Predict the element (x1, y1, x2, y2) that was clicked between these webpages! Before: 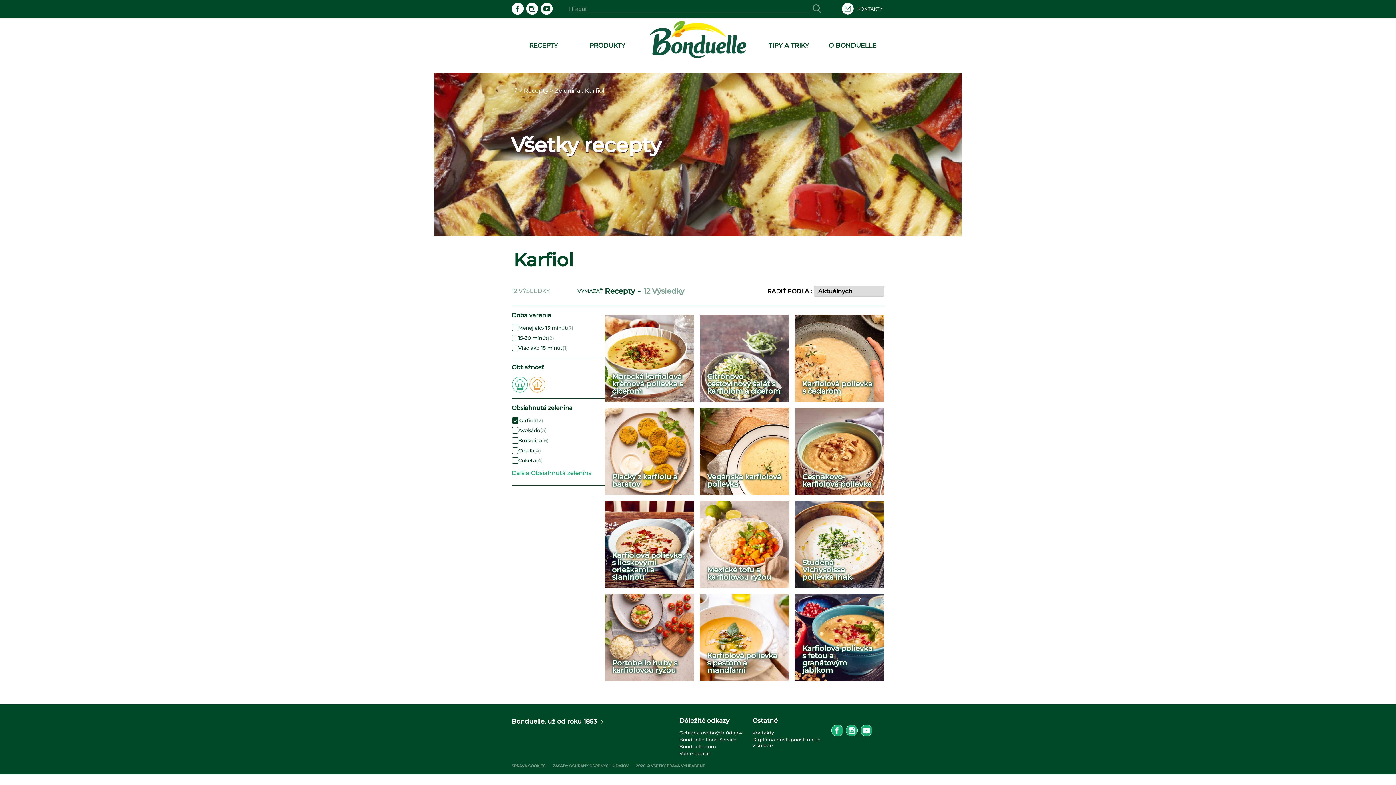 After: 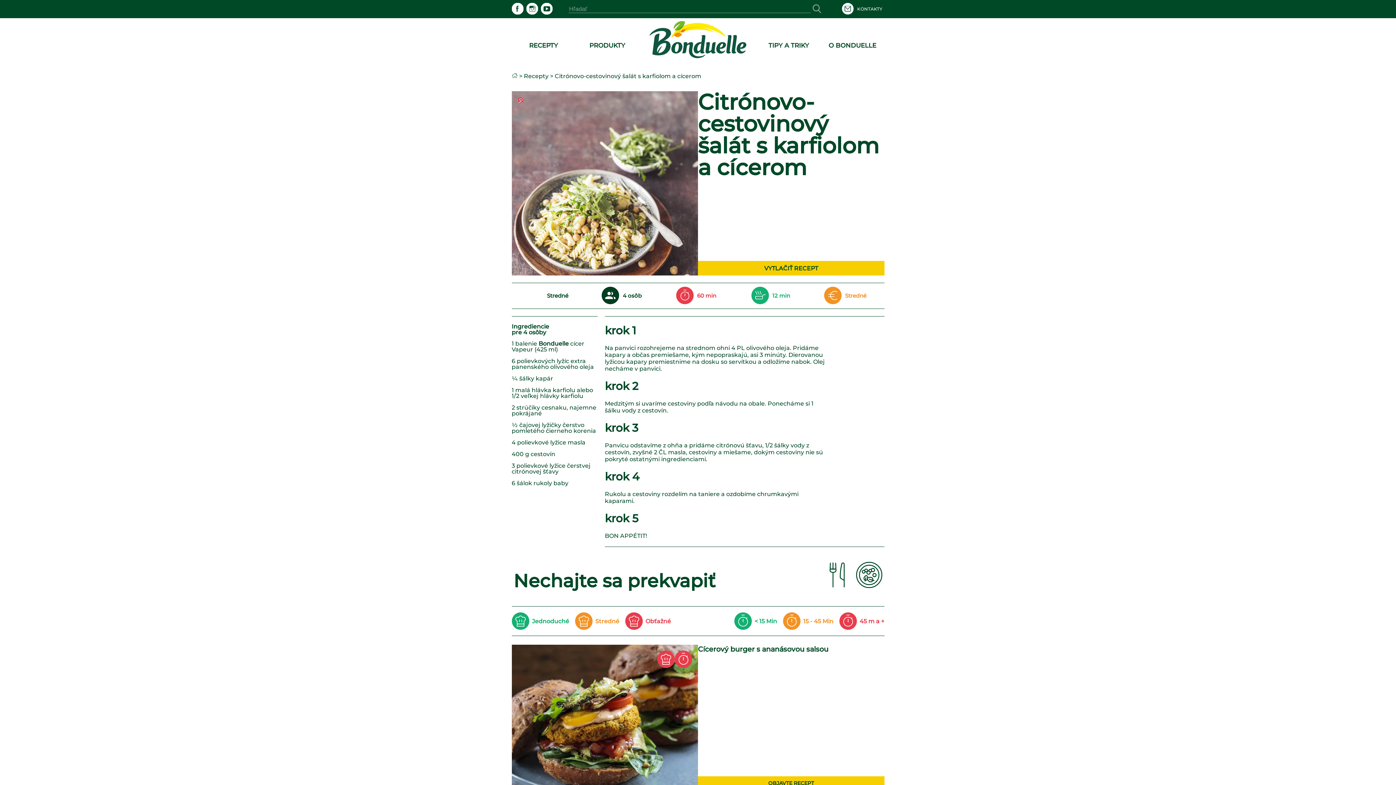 Action: bbox: (700, 314, 789, 402) label: Citrónovo-cestovinový šalát s karfiolom a cícerom